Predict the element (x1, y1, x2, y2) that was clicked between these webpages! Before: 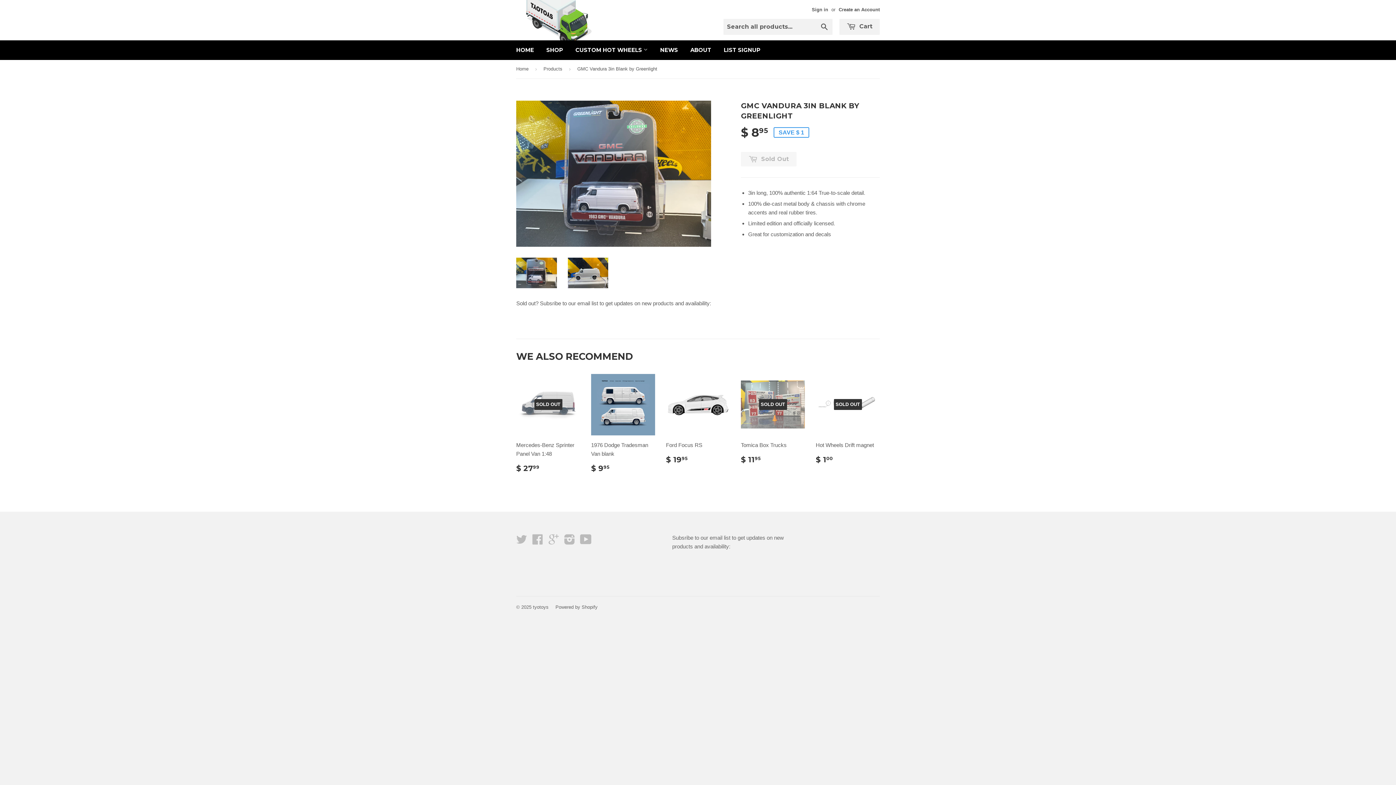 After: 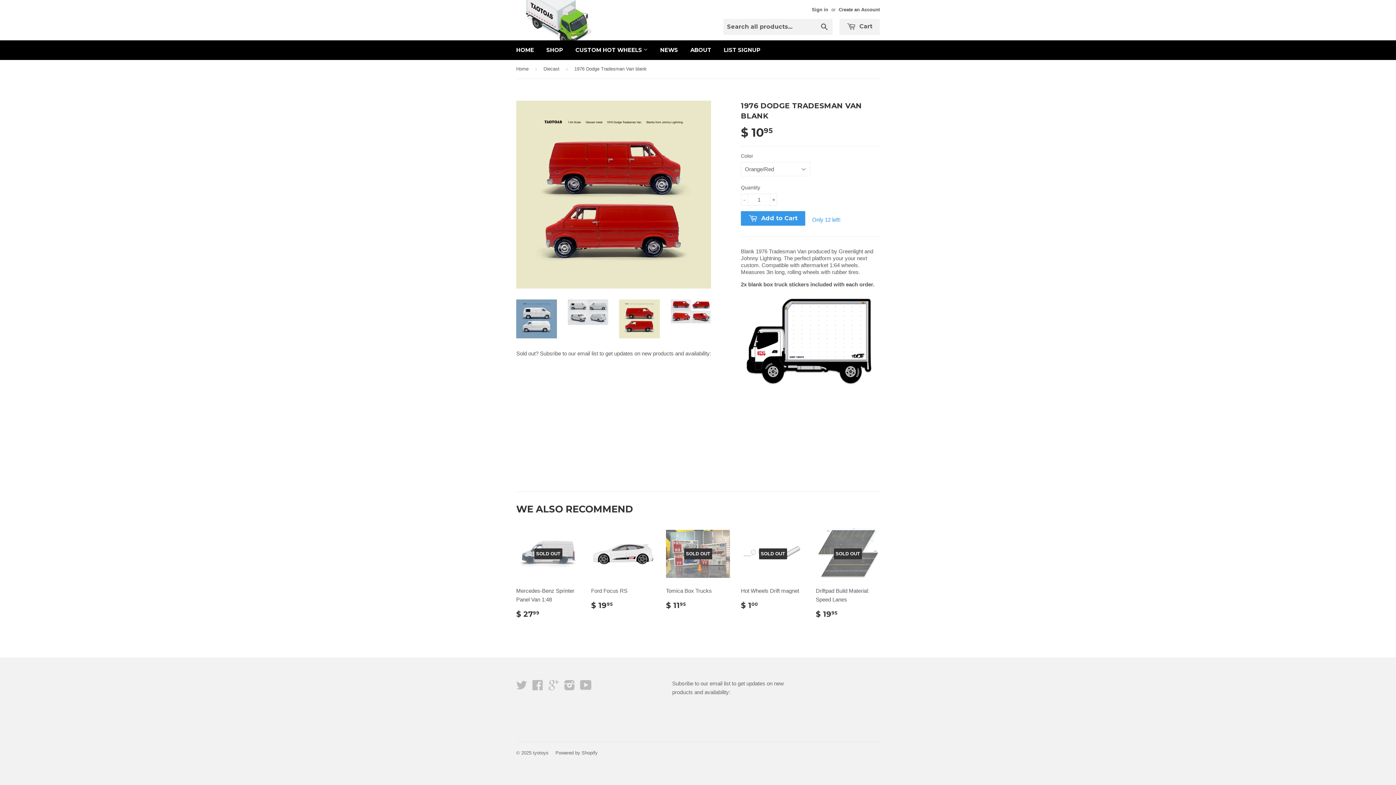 Action: label: 1976 Dodge Tradesman Van blank

$ 995 bbox: (591, 374, 655, 479)